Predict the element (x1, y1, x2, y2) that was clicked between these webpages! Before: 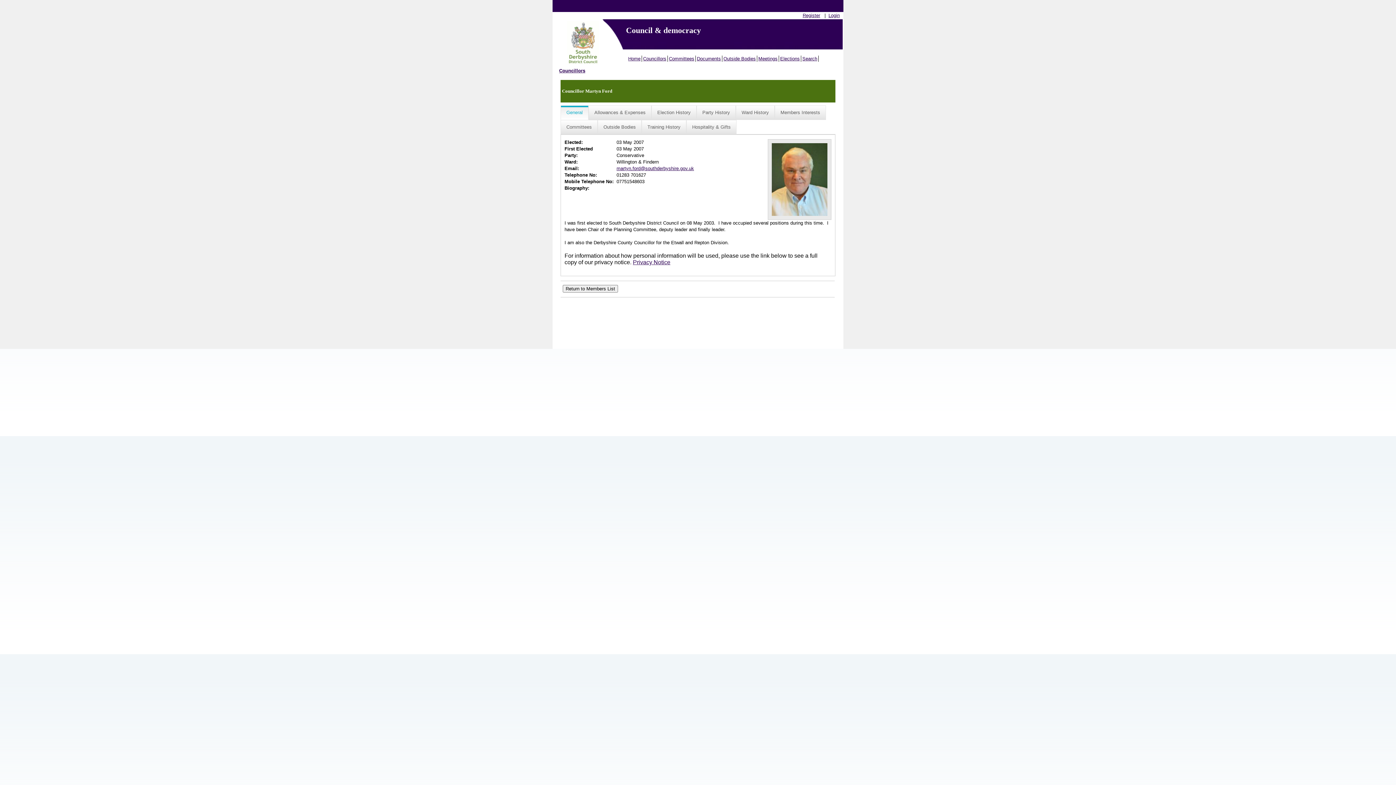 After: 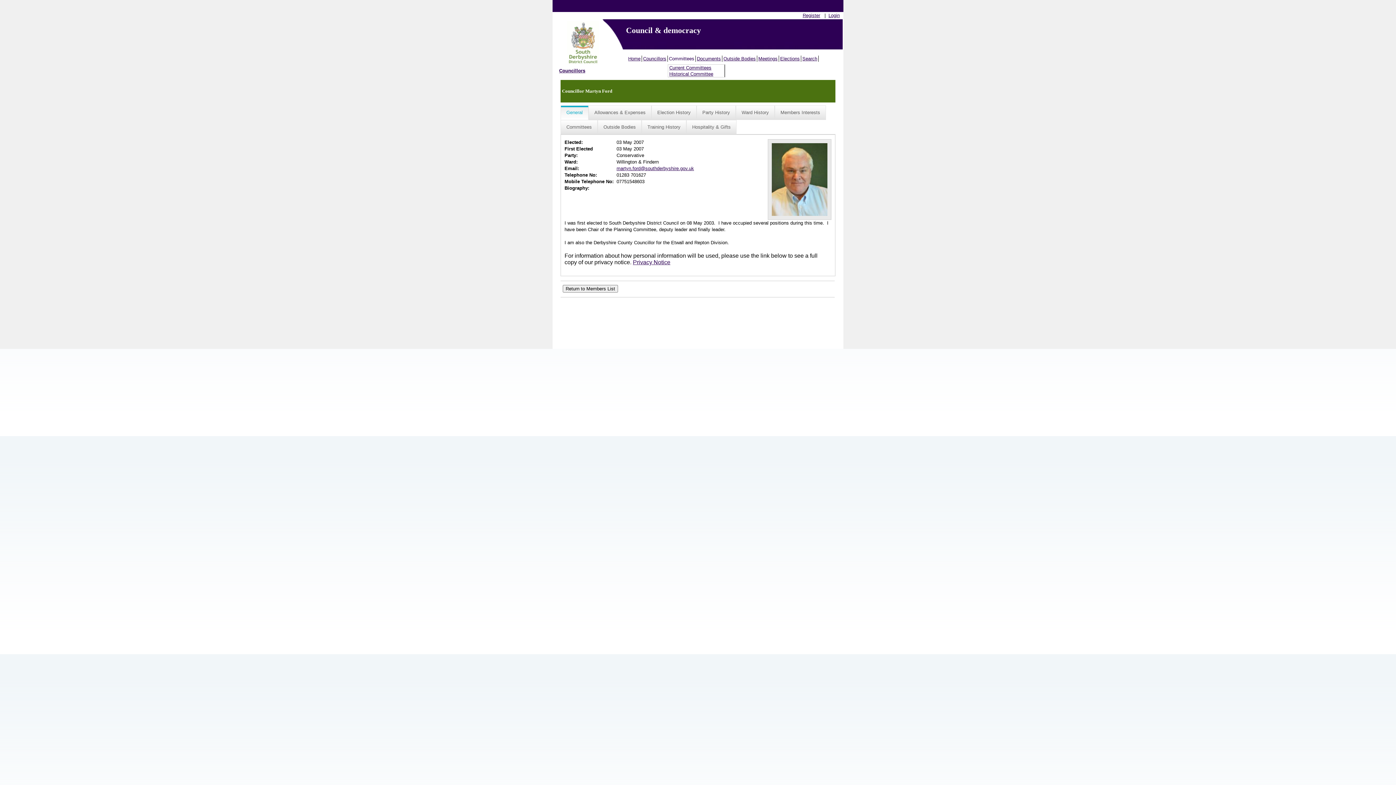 Action: label: Committees bbox: (668, 55, 696, 61)